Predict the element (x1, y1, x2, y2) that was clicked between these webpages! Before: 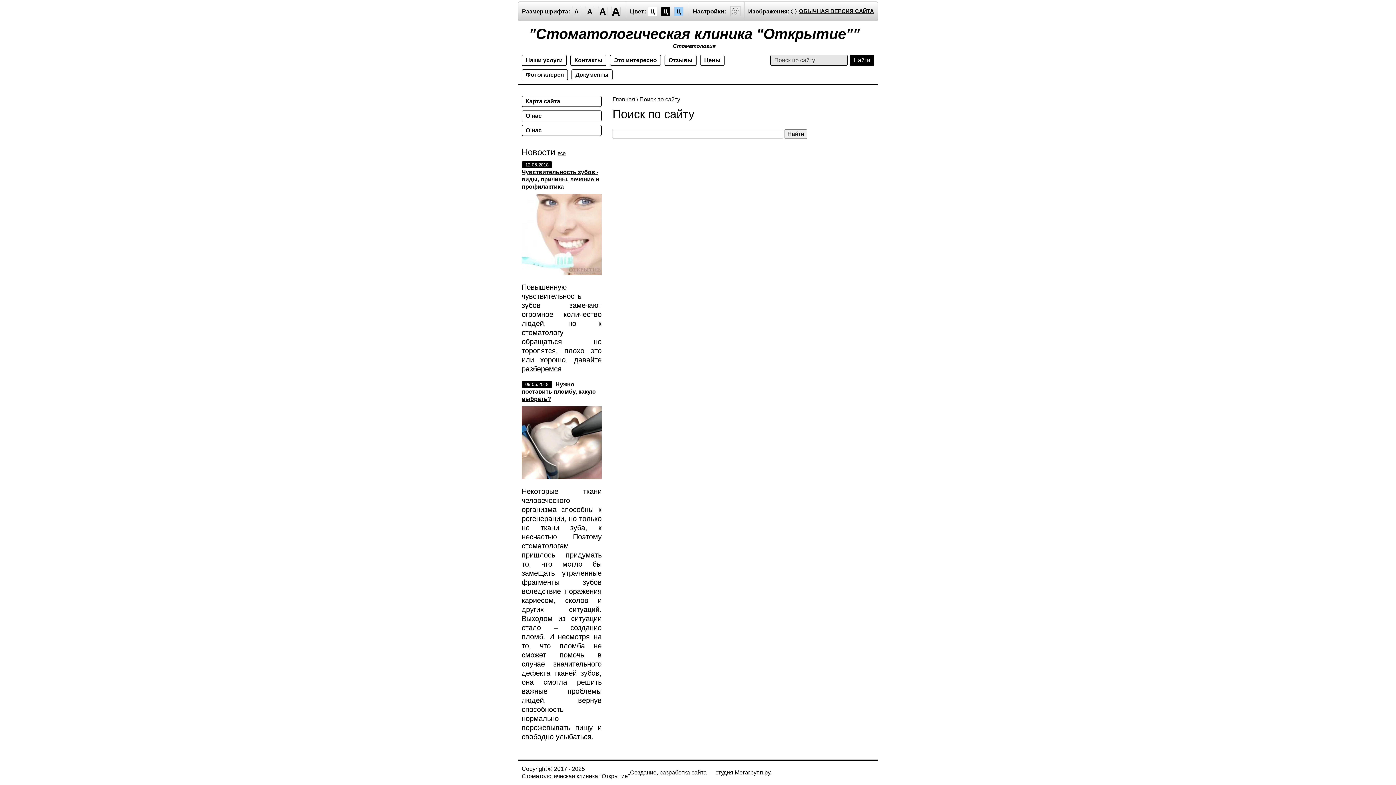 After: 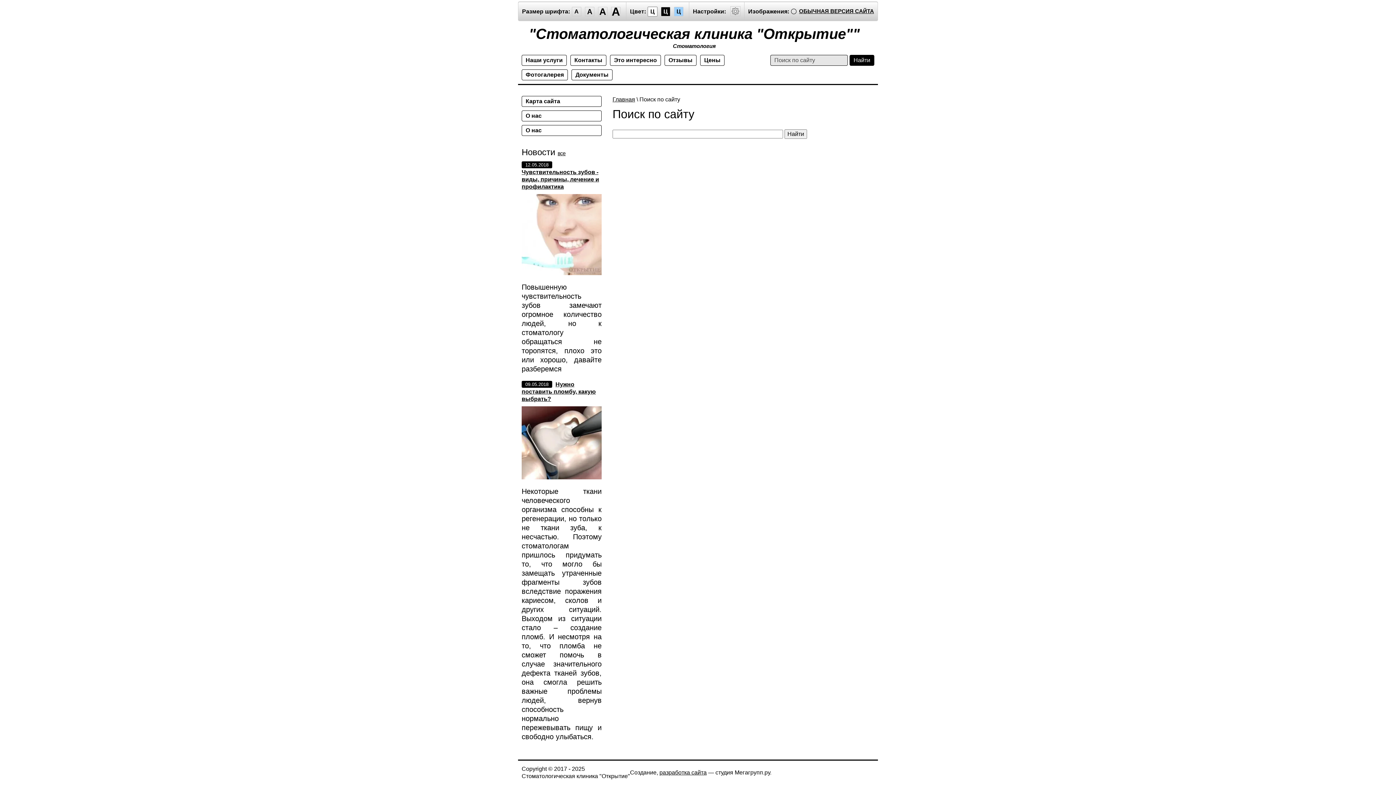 Action: bbox: (648, 6, 657, 16) label: Ц